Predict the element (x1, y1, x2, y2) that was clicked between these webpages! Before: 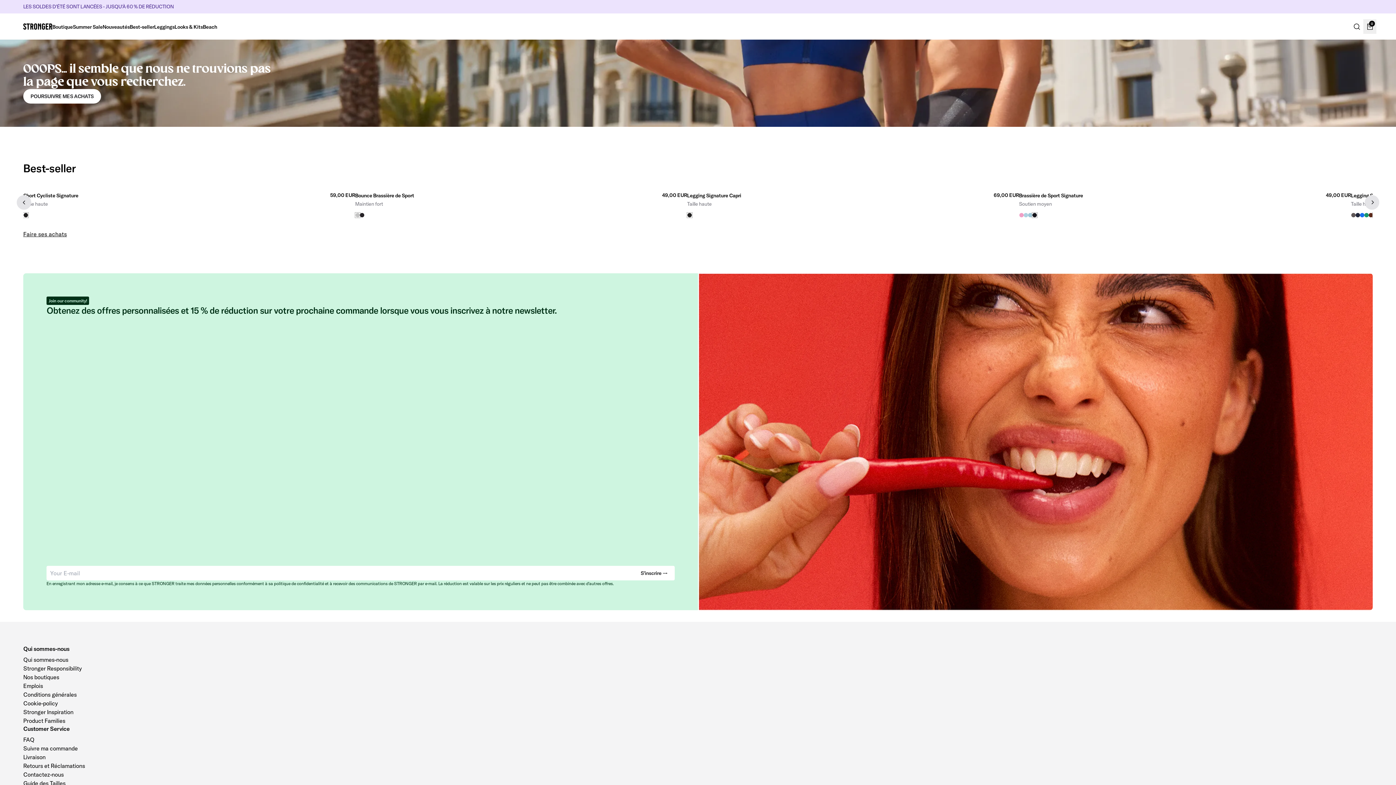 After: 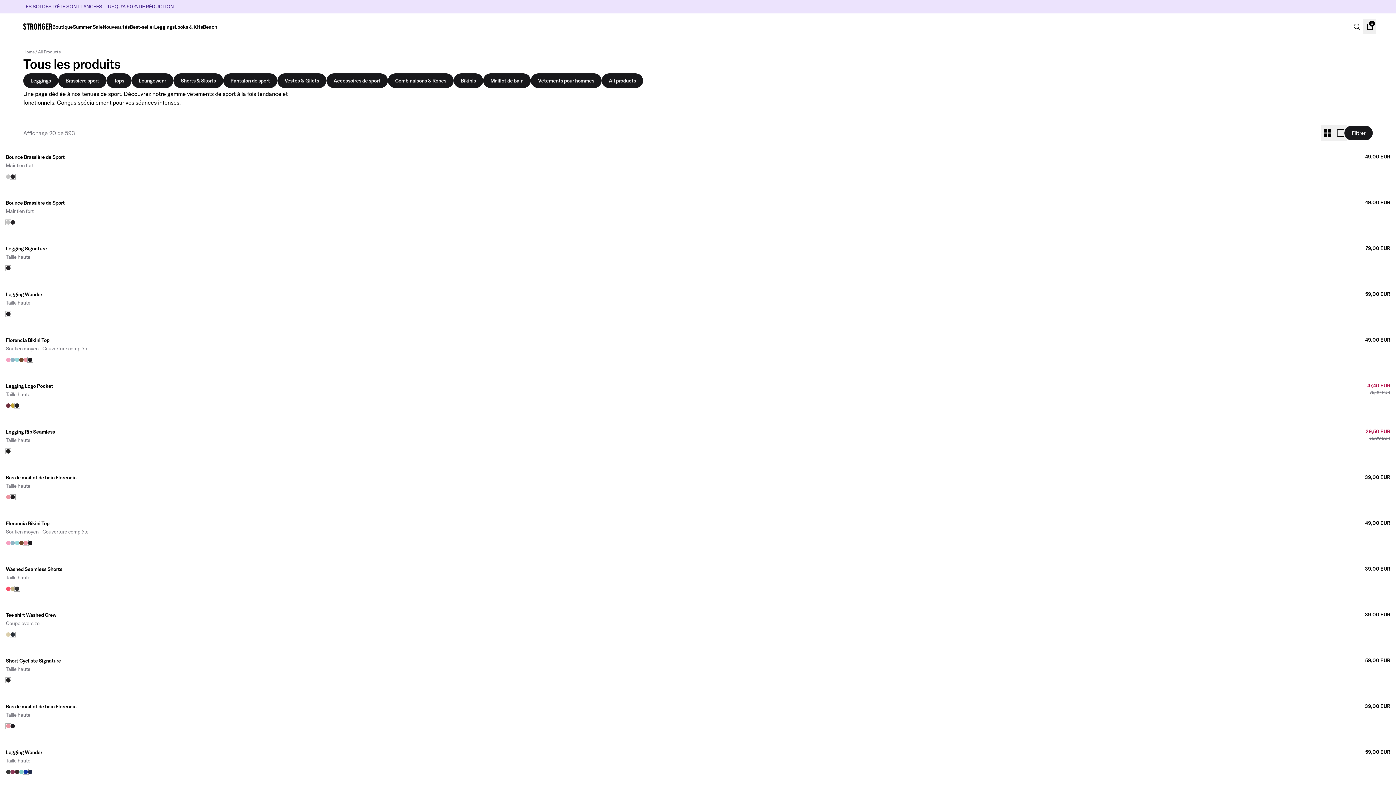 Action: label: Boutique bbox: (52, 24, 72, 30)